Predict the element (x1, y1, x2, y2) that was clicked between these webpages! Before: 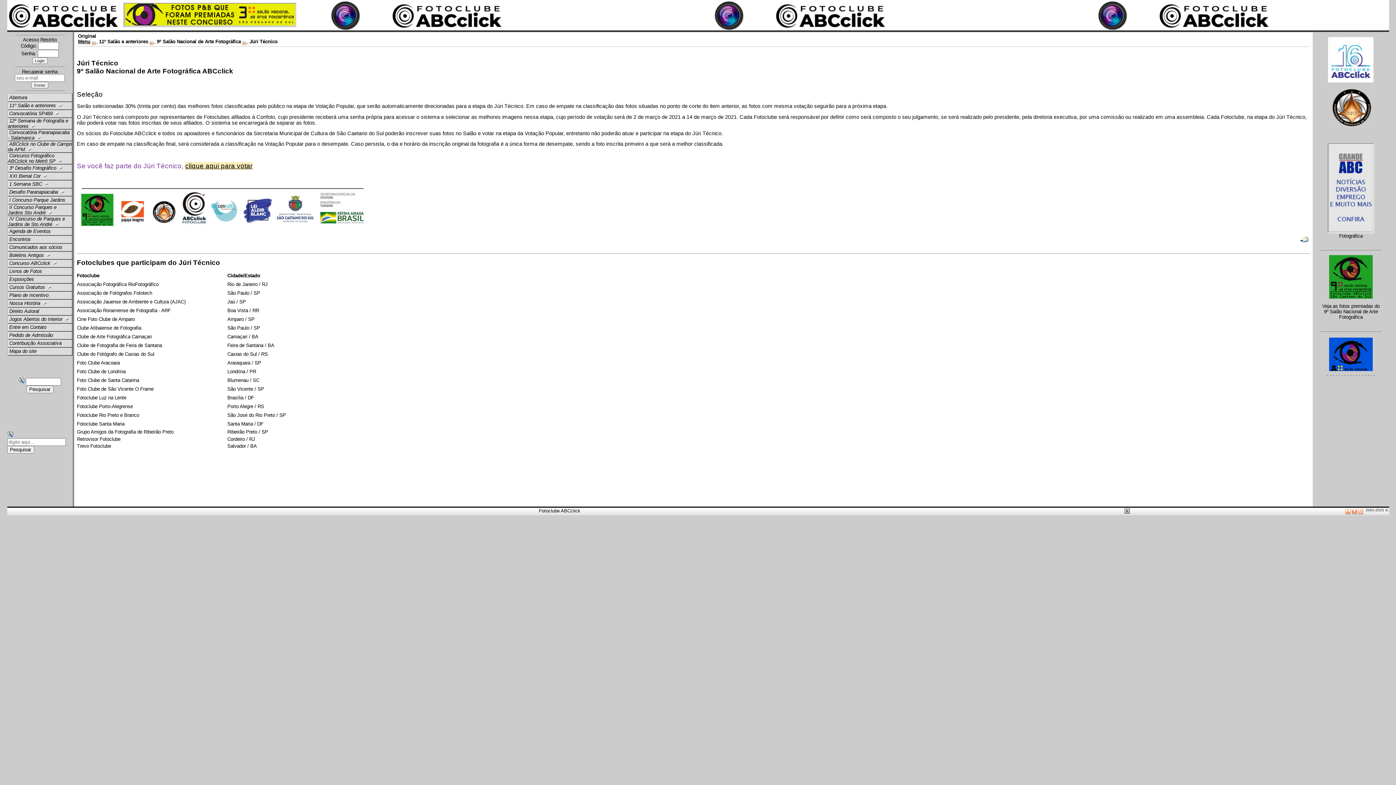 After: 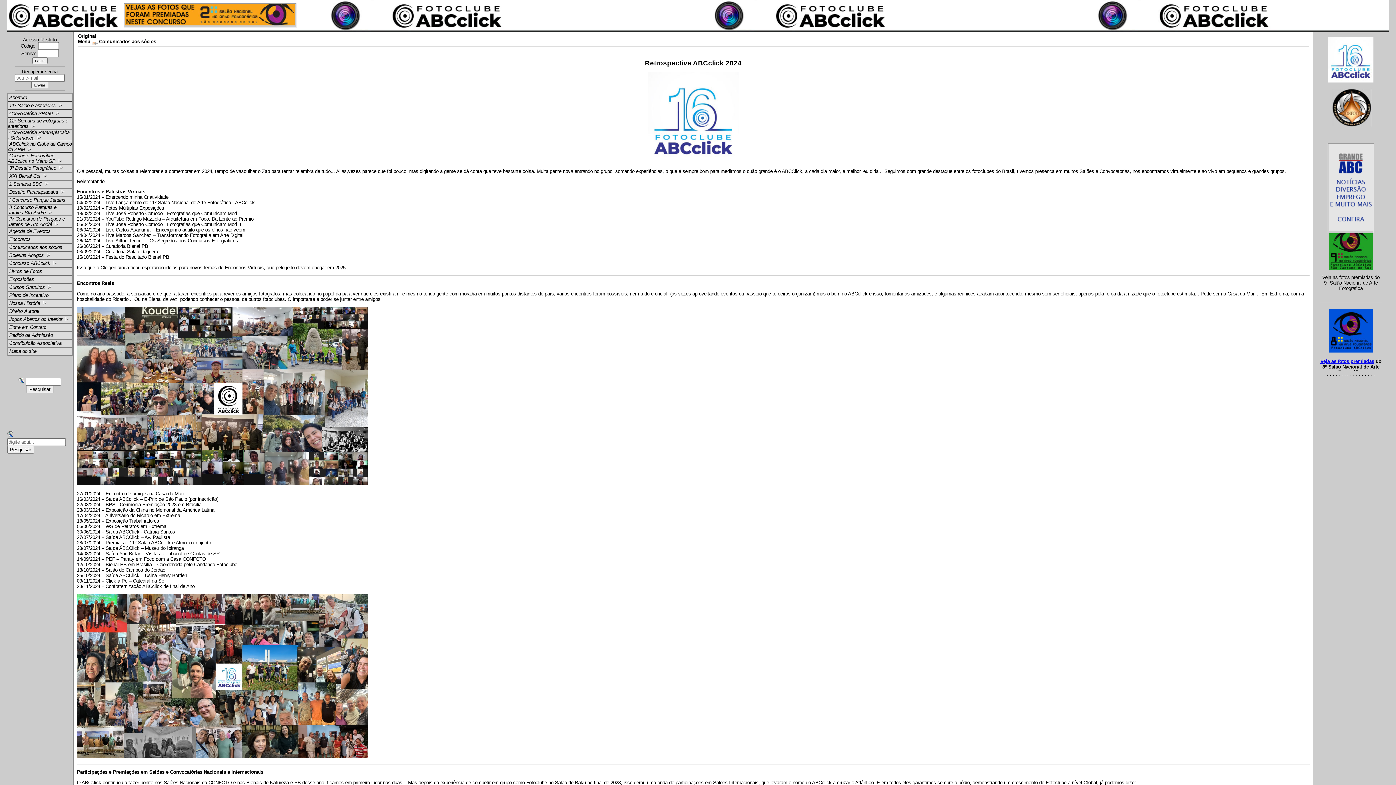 Action: bbox: (7, 246, 72, 252)